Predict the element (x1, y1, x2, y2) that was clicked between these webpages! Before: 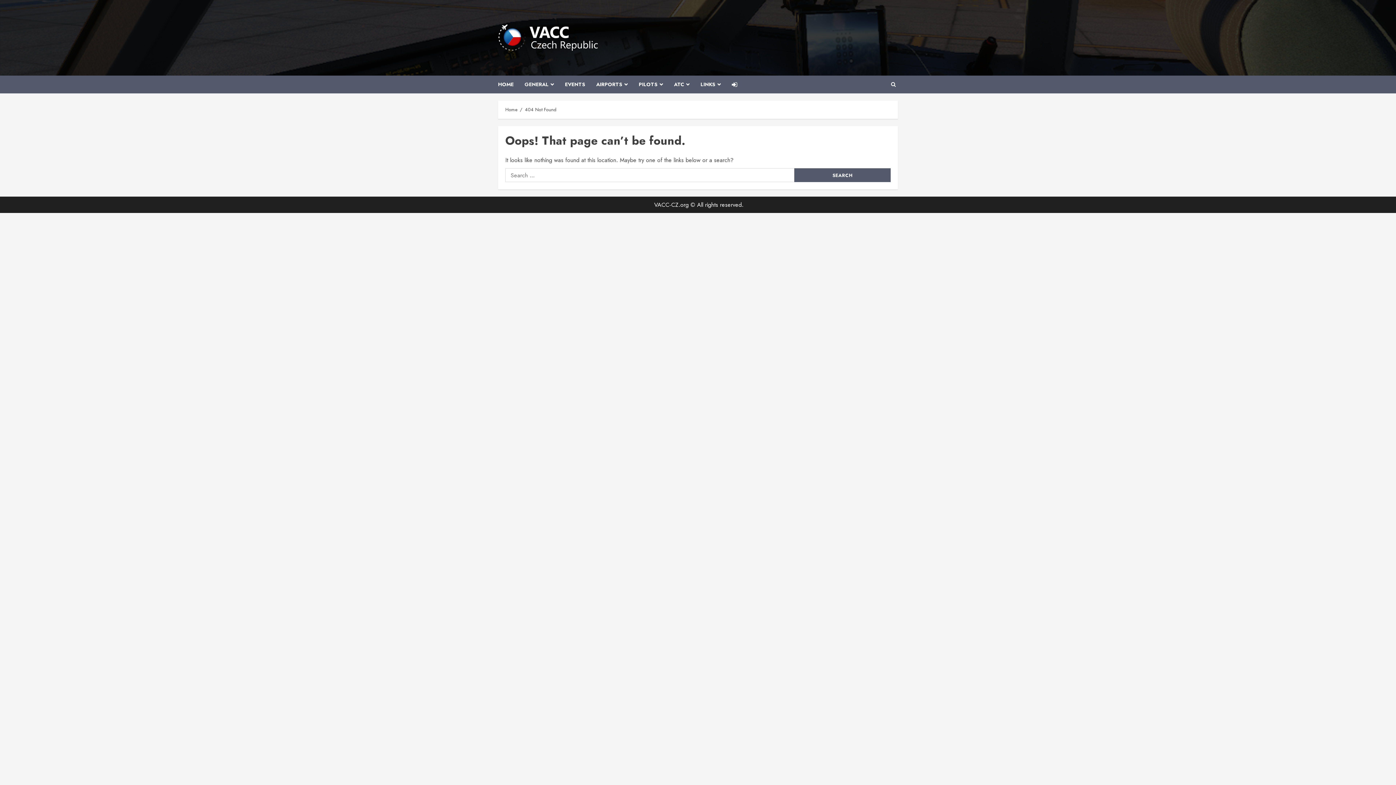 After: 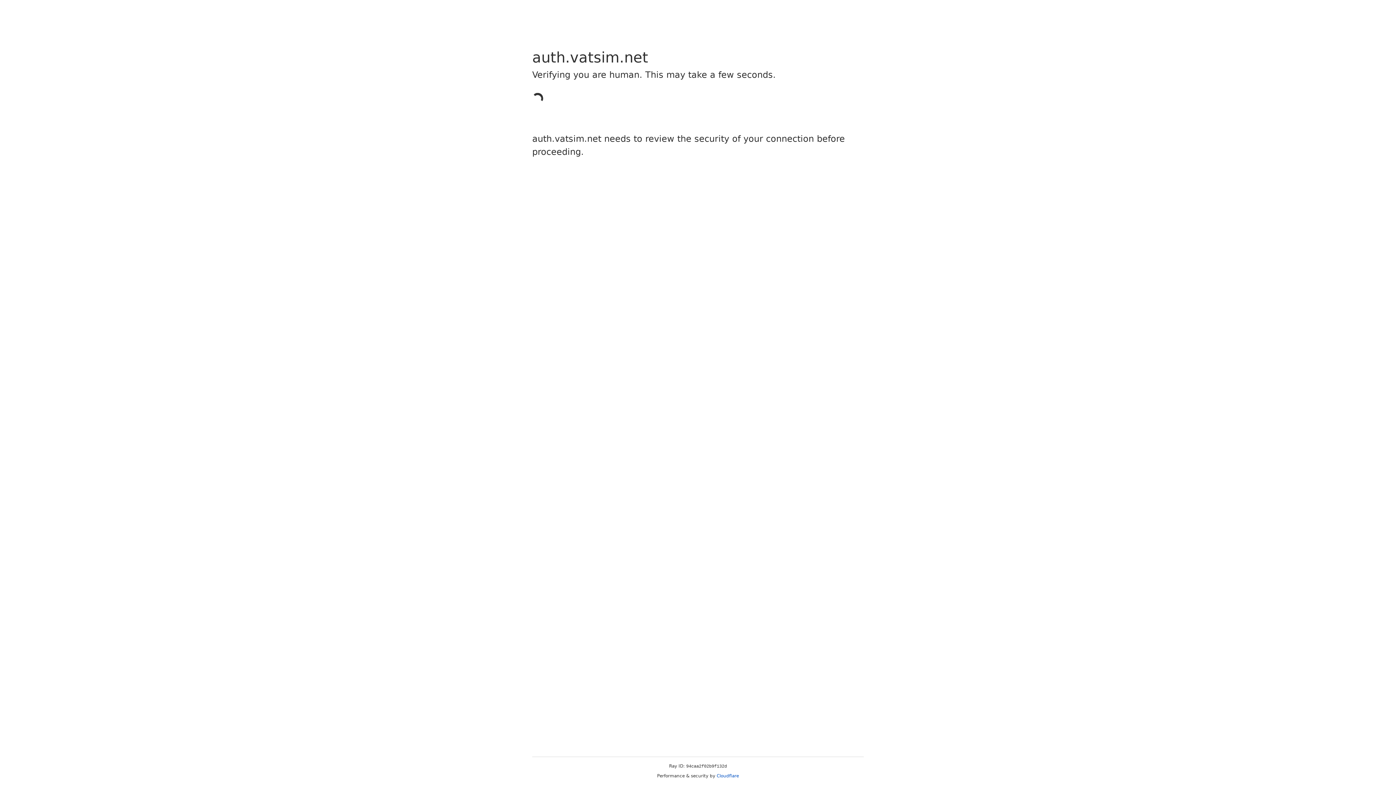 Action: bbox: (732, 75, 737, 93)